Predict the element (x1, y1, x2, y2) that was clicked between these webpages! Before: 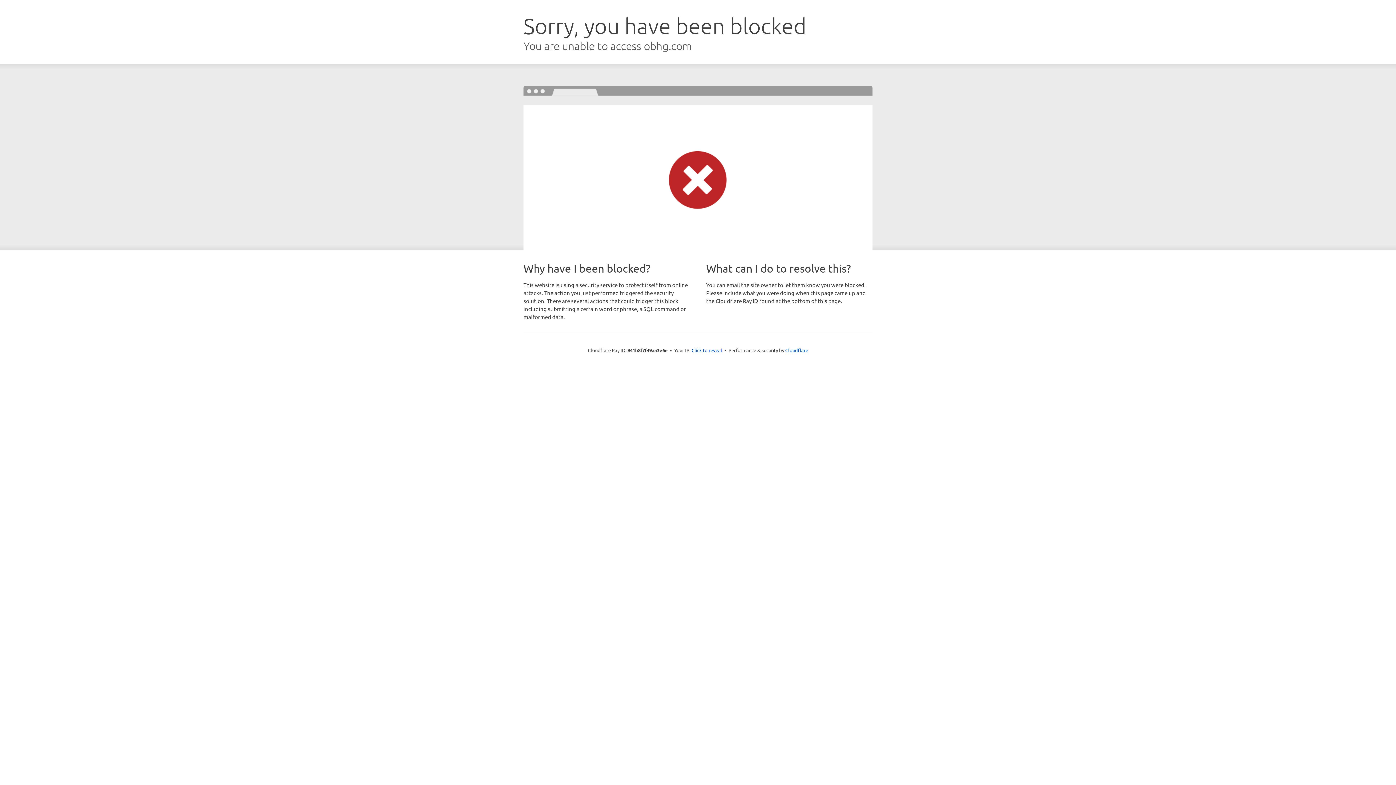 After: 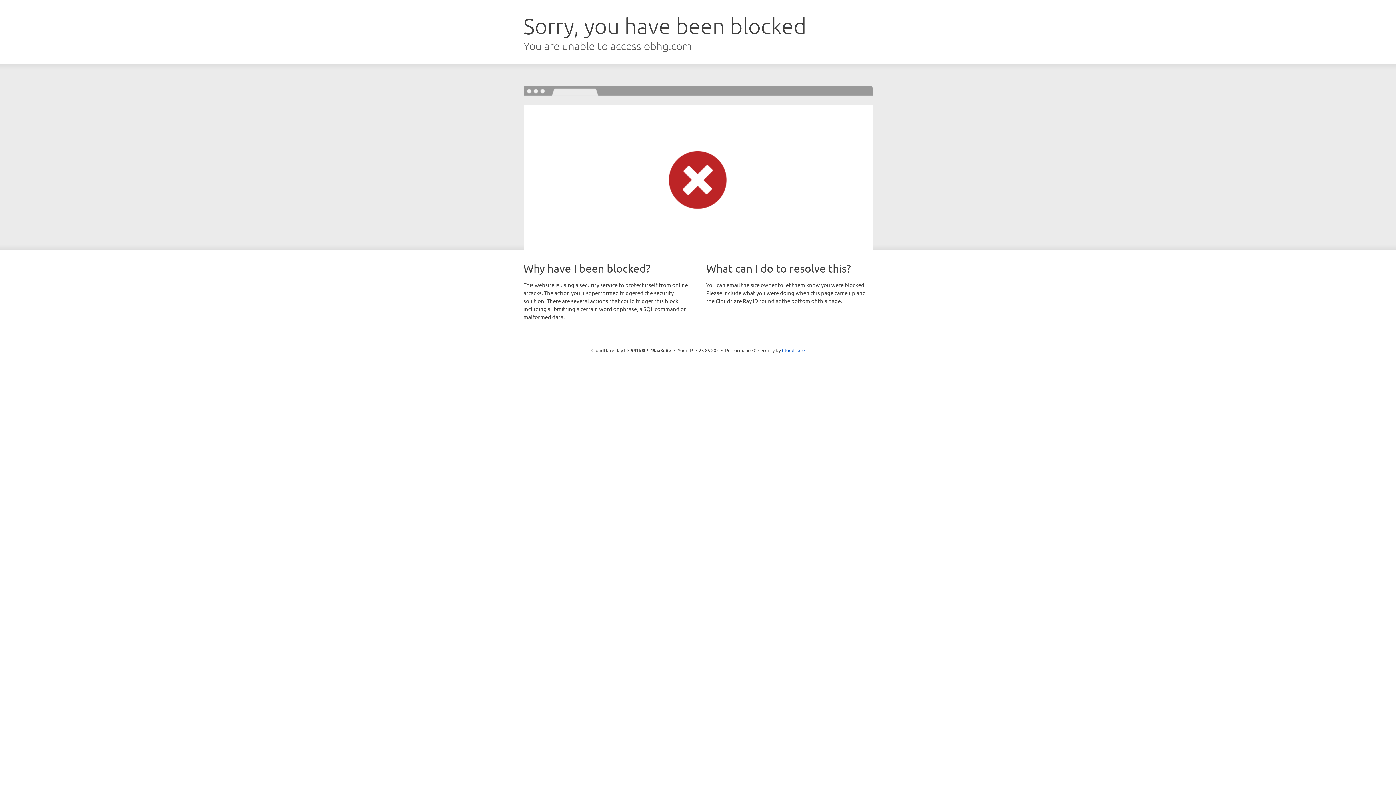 Action: bbox: (691, 346, 722, 353) label: Click to reveal